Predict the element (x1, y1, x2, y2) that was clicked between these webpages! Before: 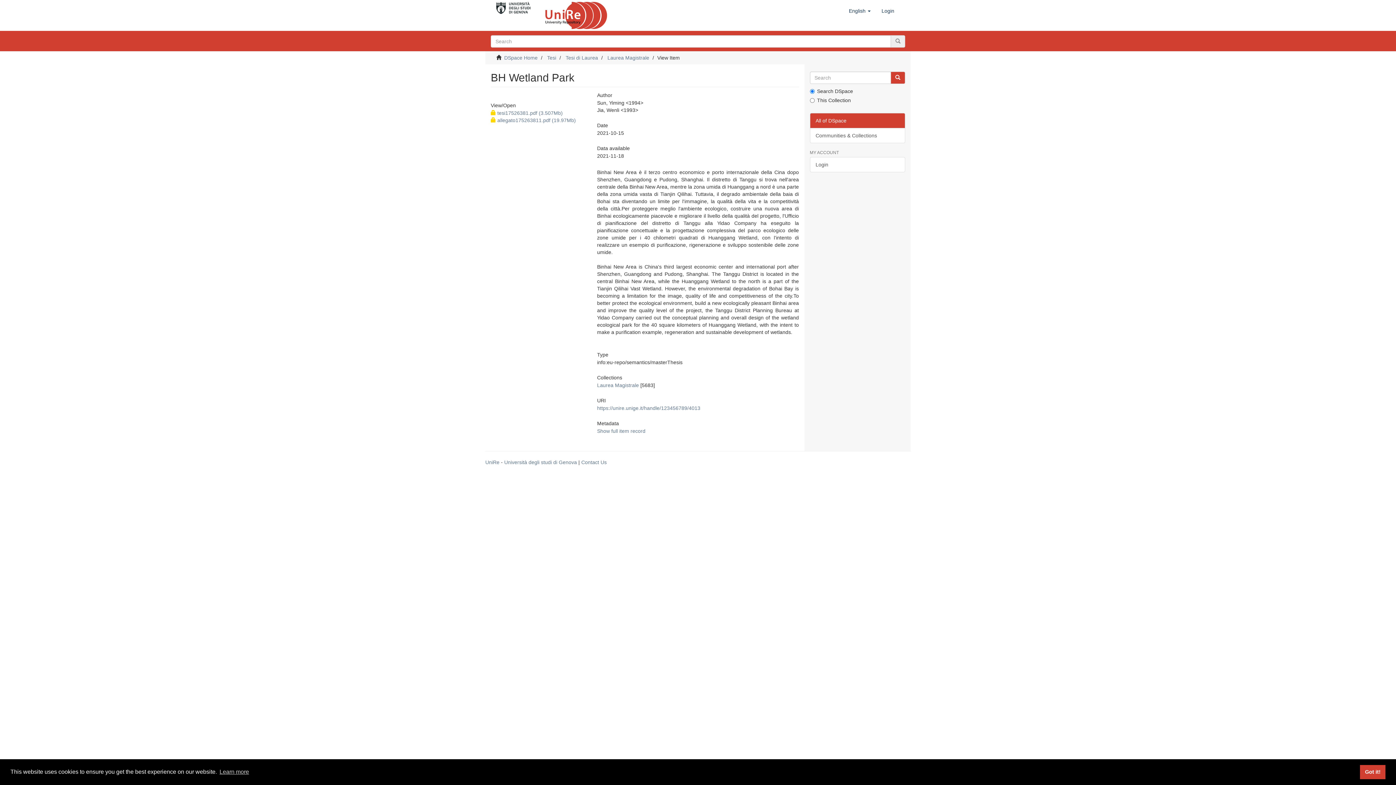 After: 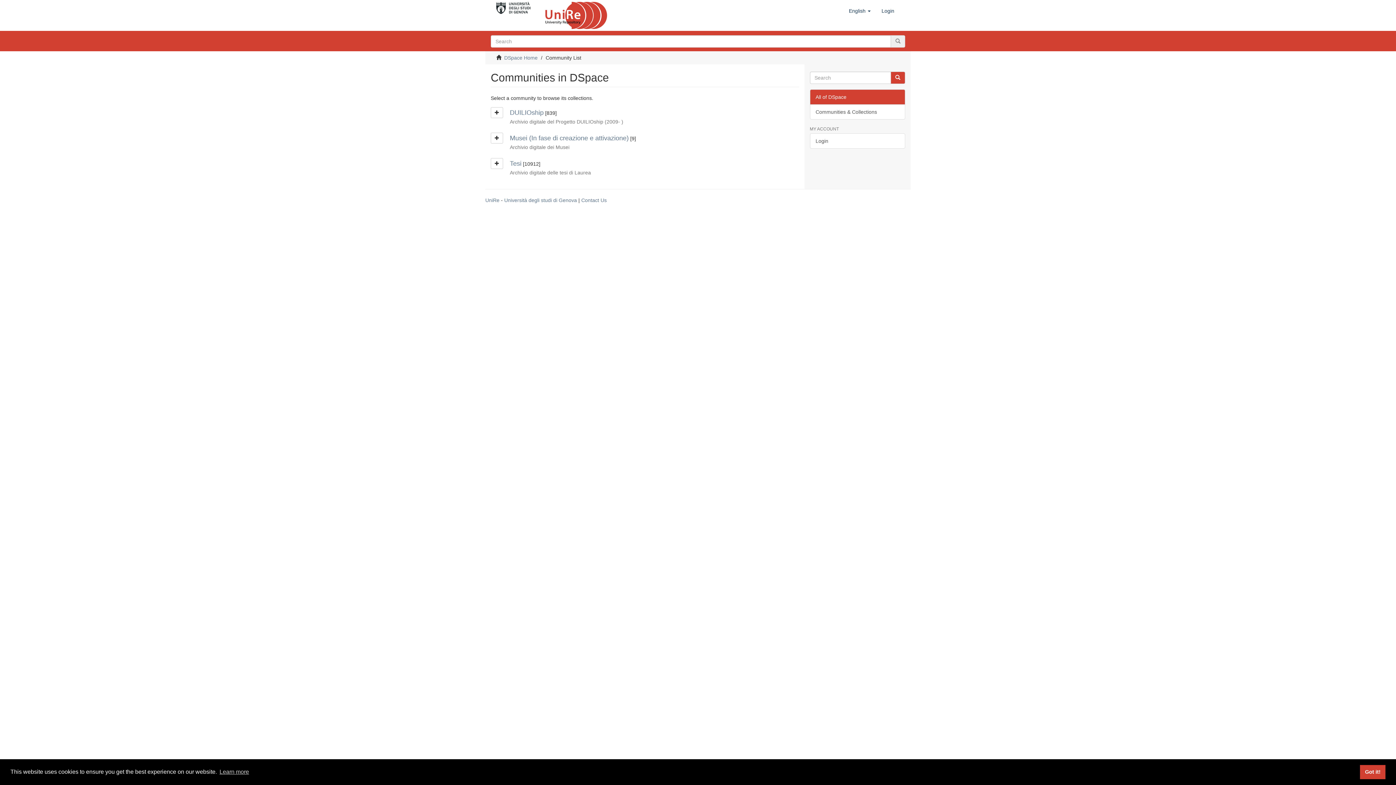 Action: bbox: (810, 128, 905, 143) label: Communities & Collections